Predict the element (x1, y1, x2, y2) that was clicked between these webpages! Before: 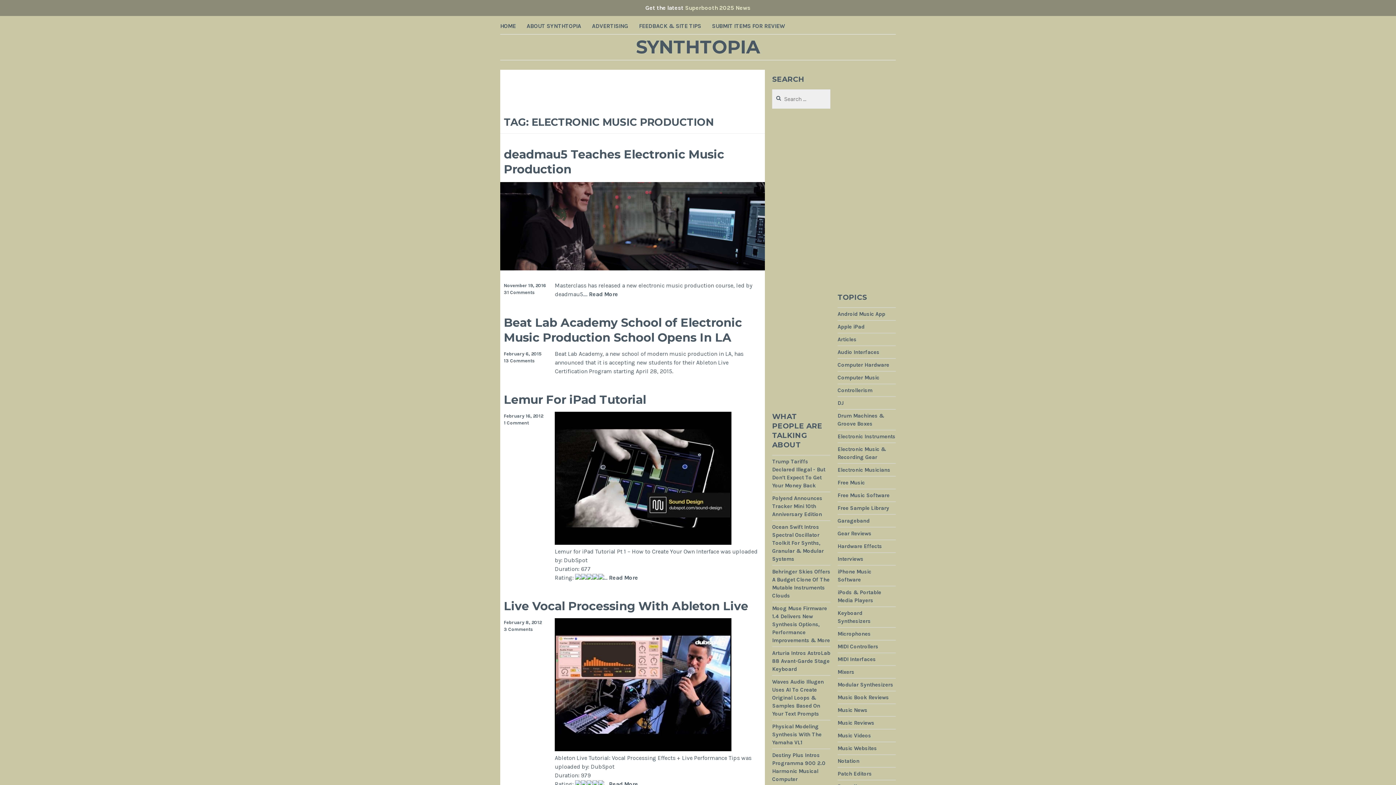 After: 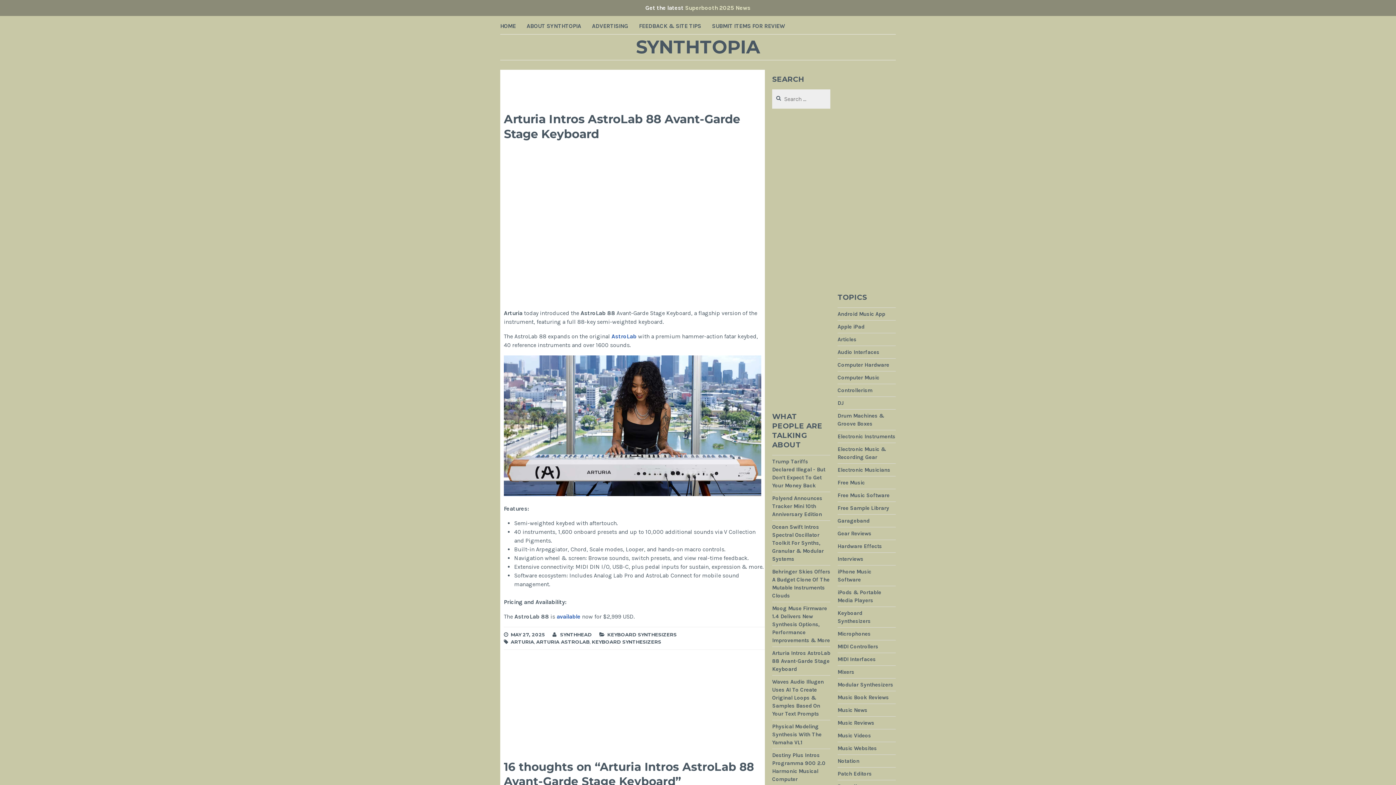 Action: bbox: (772, 650, 830, 672) label: Arturia Intros AstroLab 88 Avant-Garde Stage Keyboard